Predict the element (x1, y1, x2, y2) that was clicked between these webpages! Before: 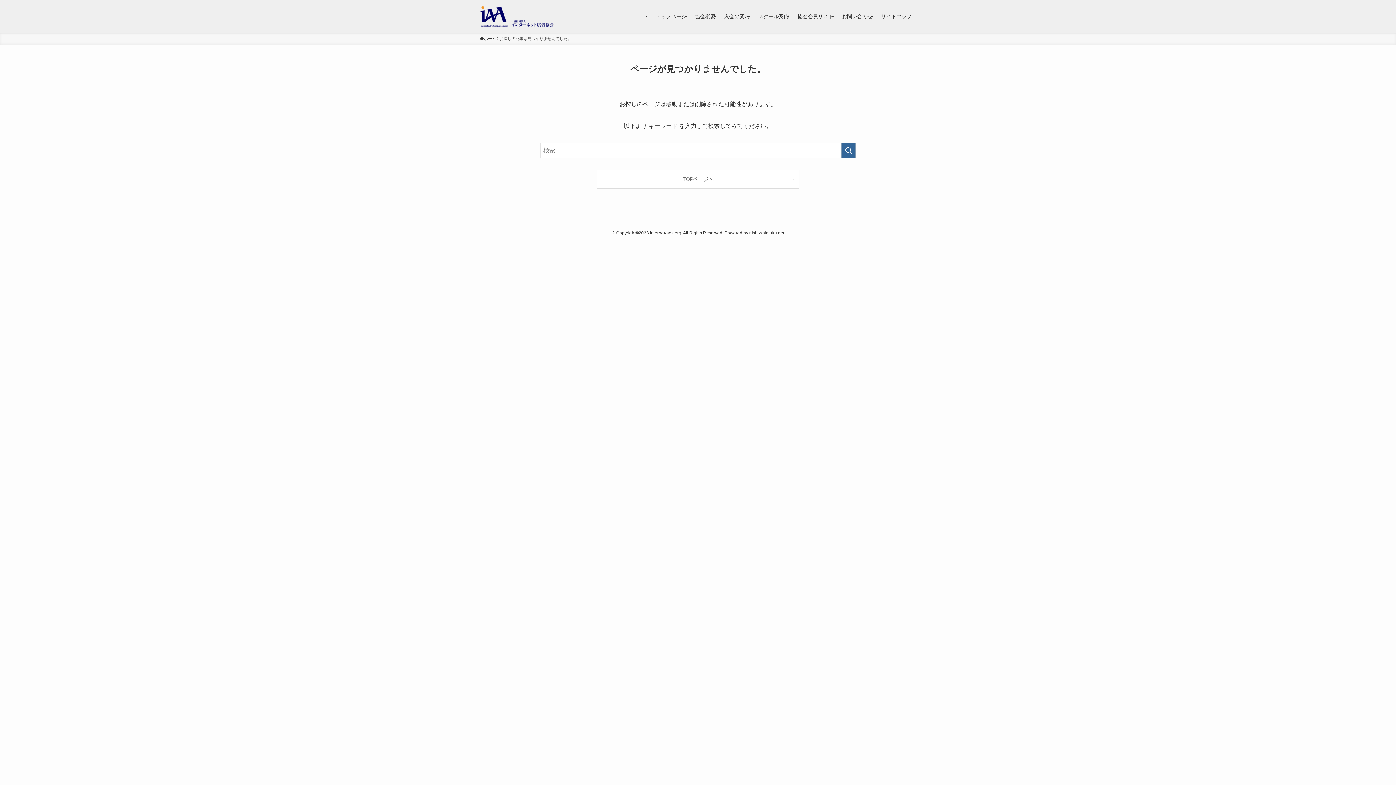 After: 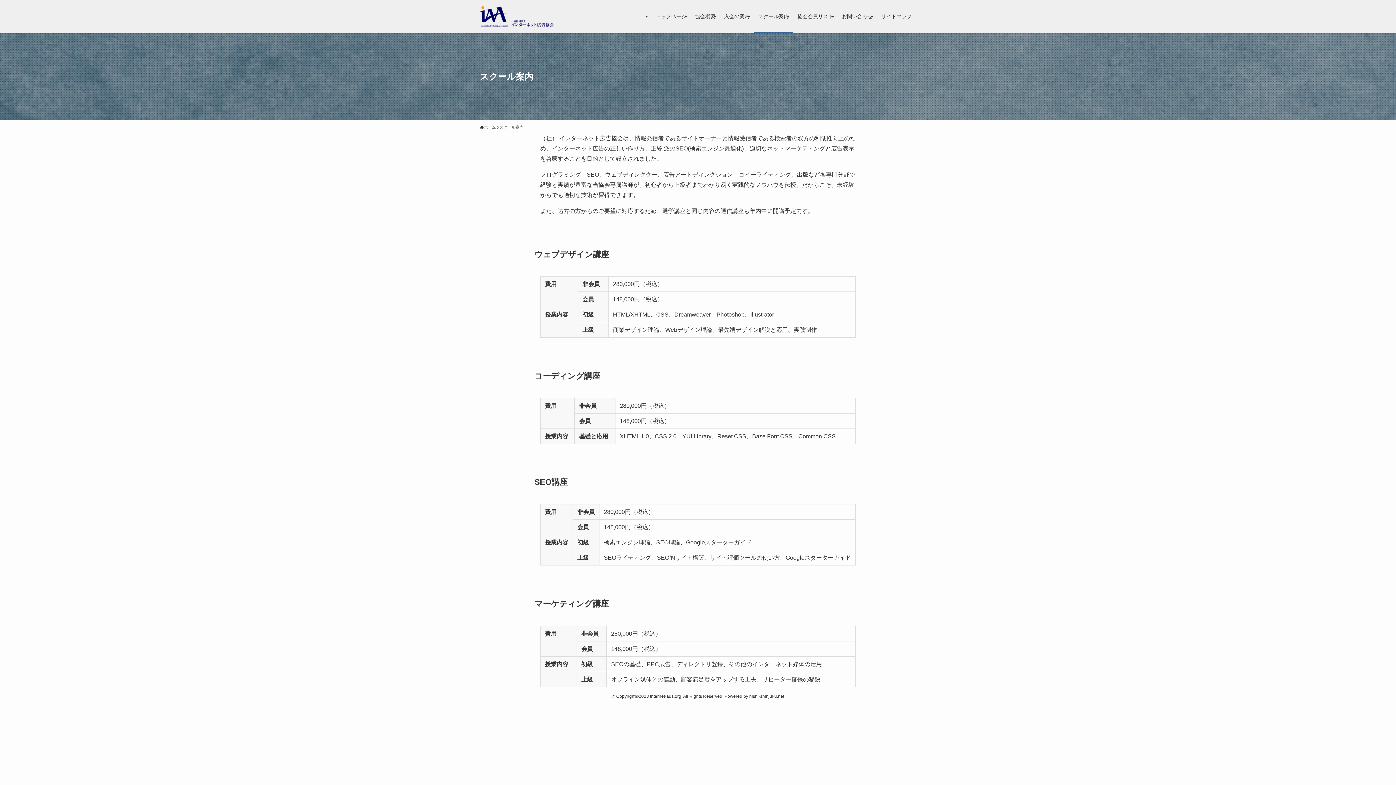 Action: bbox: (754, 0, 793, 32) label: スクール案内